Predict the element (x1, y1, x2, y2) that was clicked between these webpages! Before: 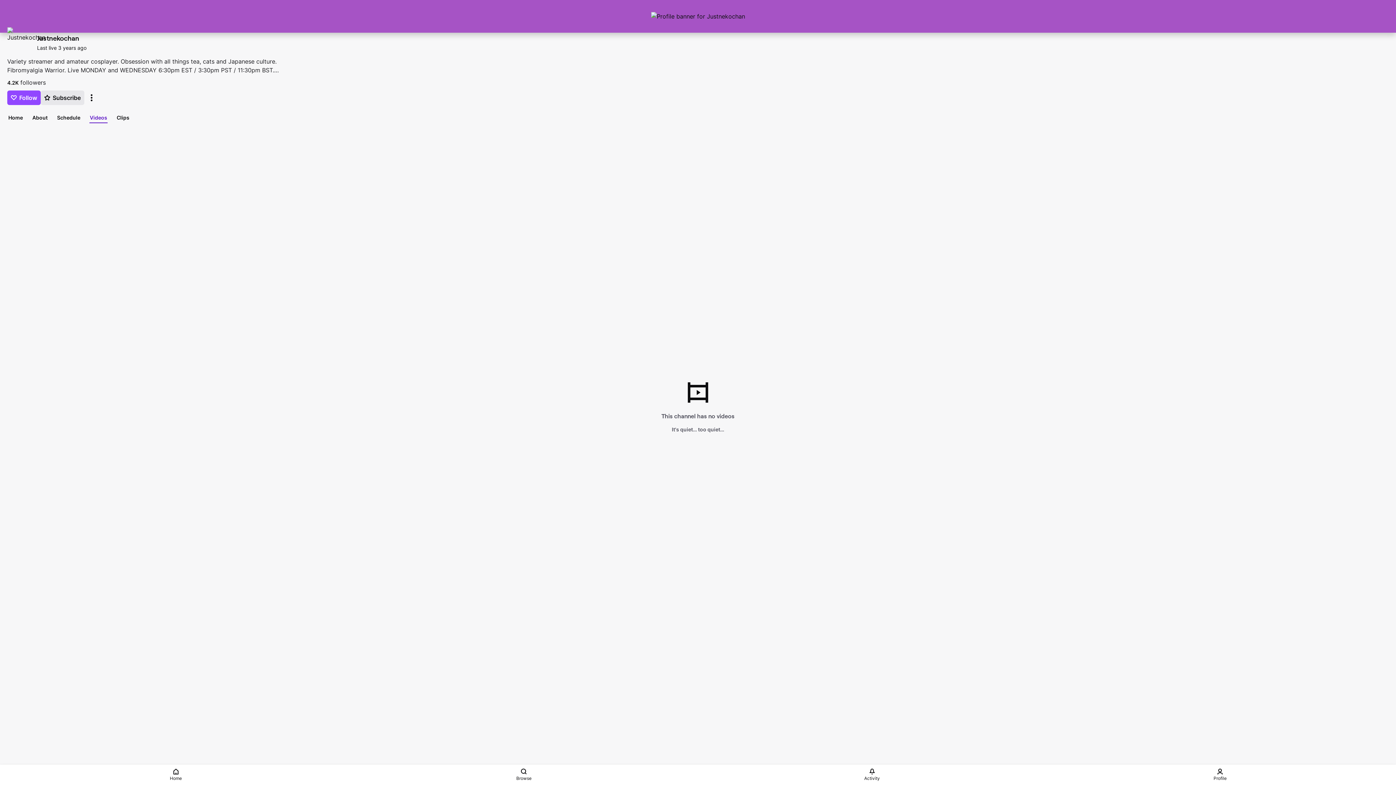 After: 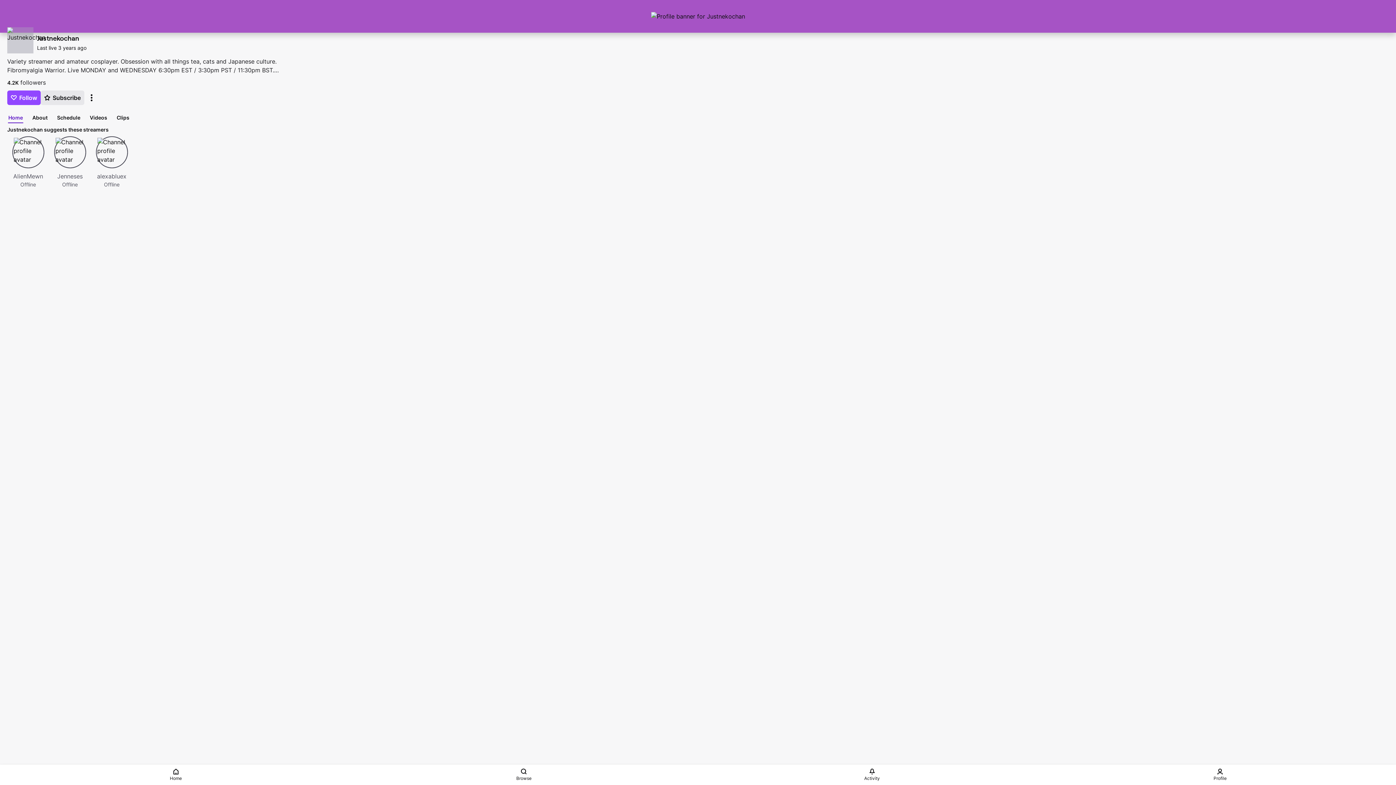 Action: bbox: (7, 27, 33, 53)